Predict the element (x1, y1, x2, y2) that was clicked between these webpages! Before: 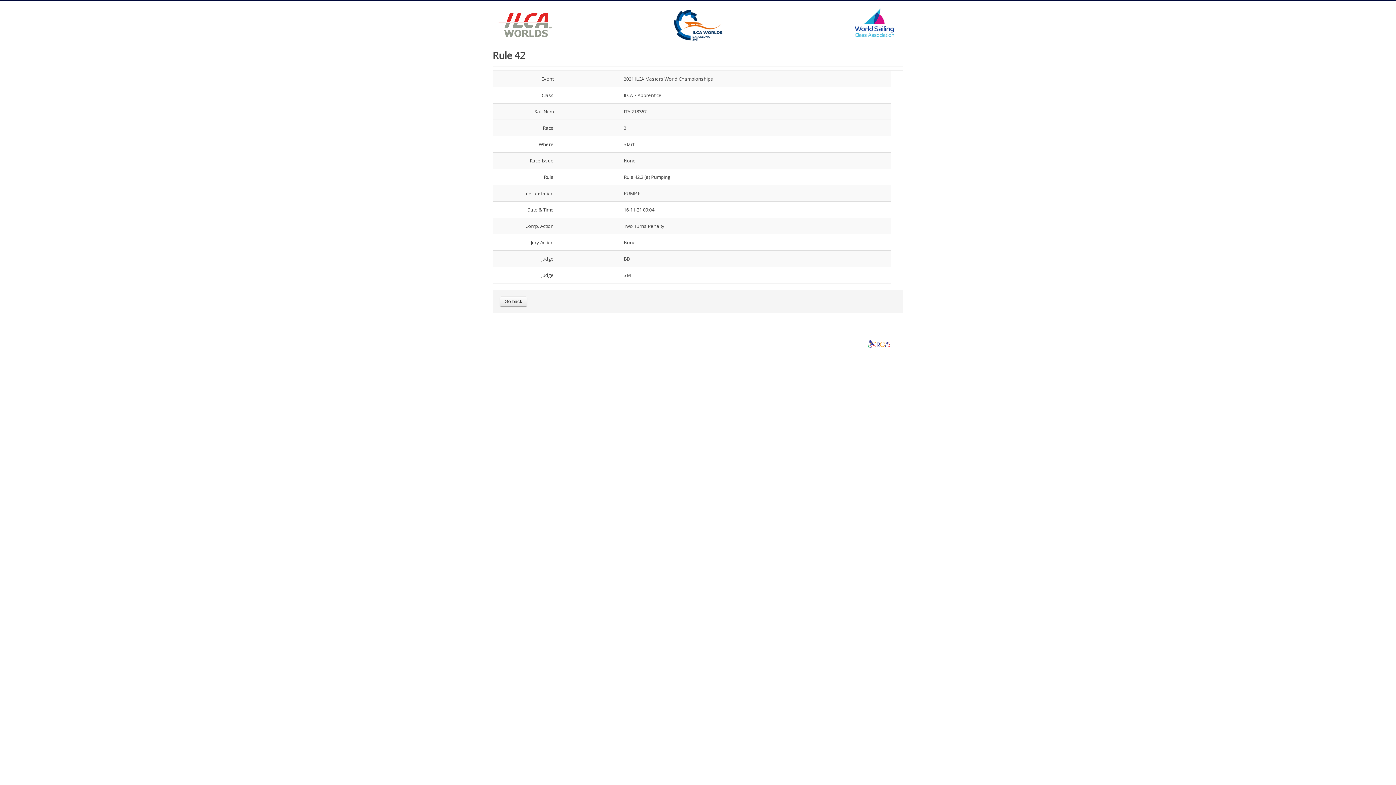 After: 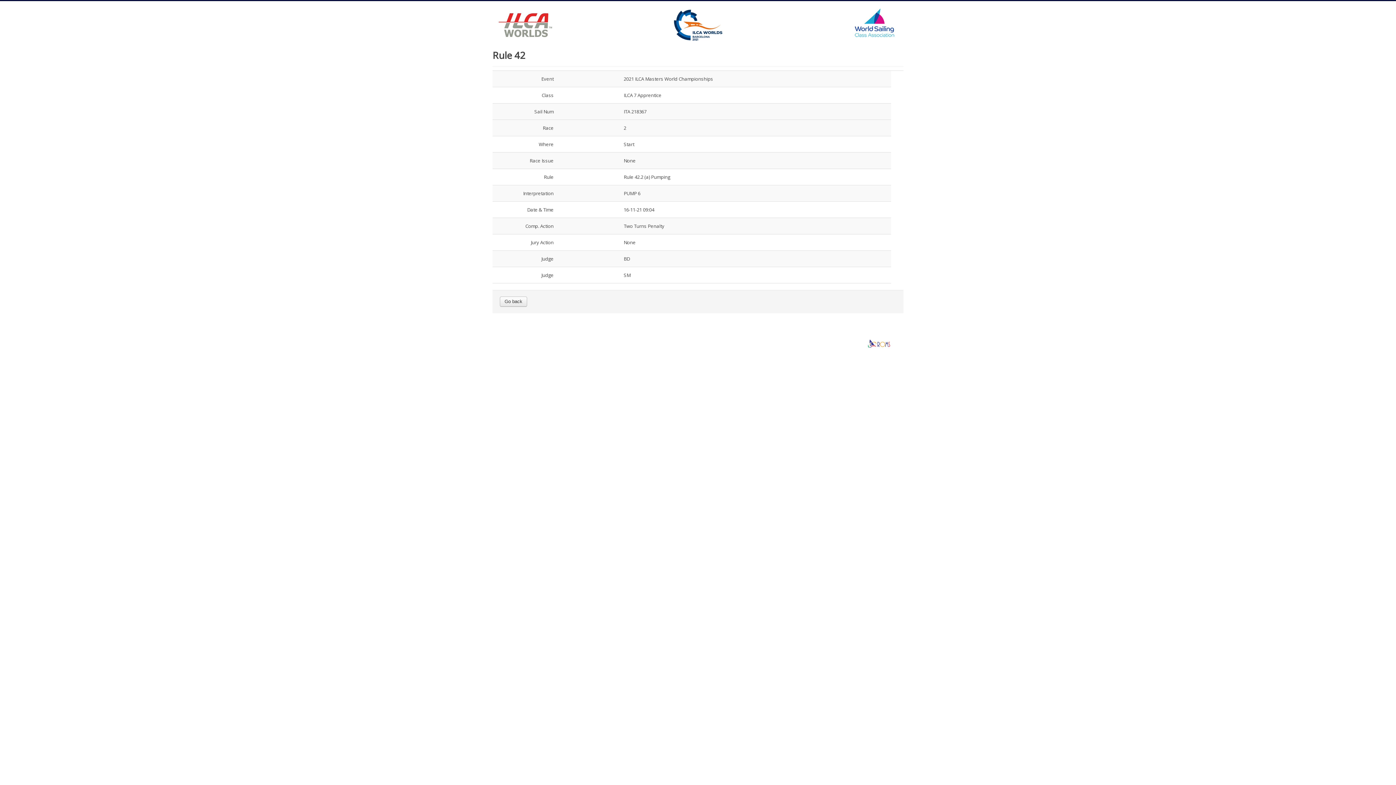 Action: label: Go back bbox: (500, 296, 527, 307)